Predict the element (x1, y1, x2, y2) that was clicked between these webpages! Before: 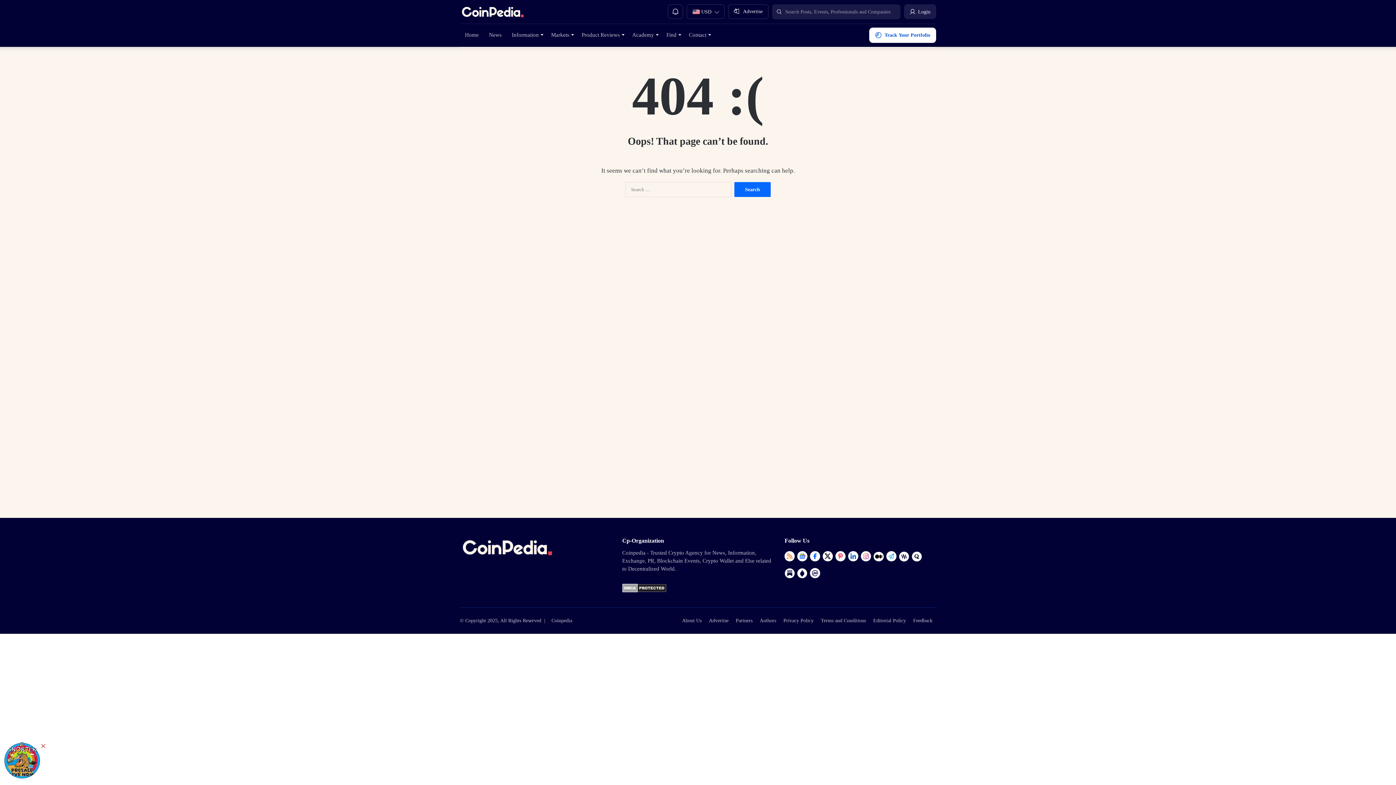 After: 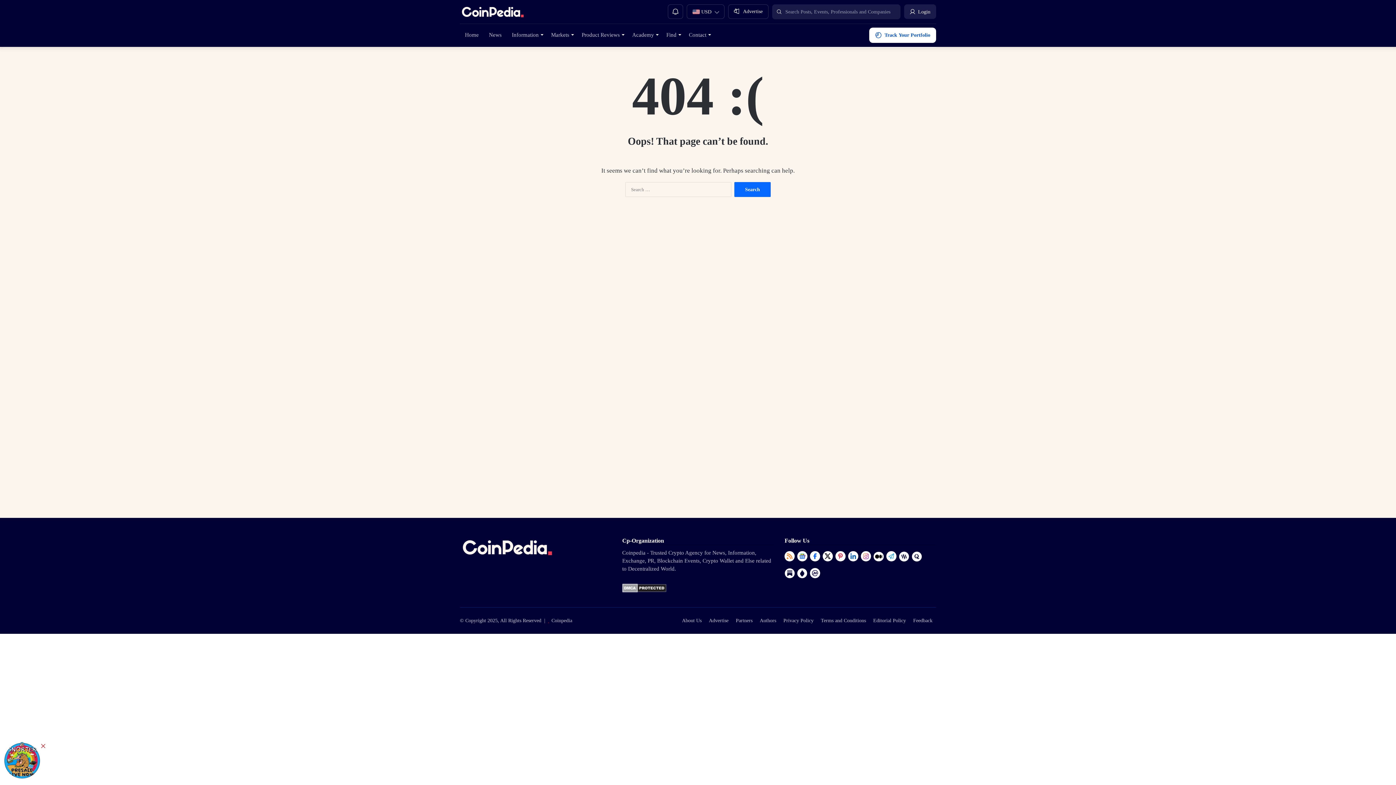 Action: bbox: (861, 557, 871, 562)